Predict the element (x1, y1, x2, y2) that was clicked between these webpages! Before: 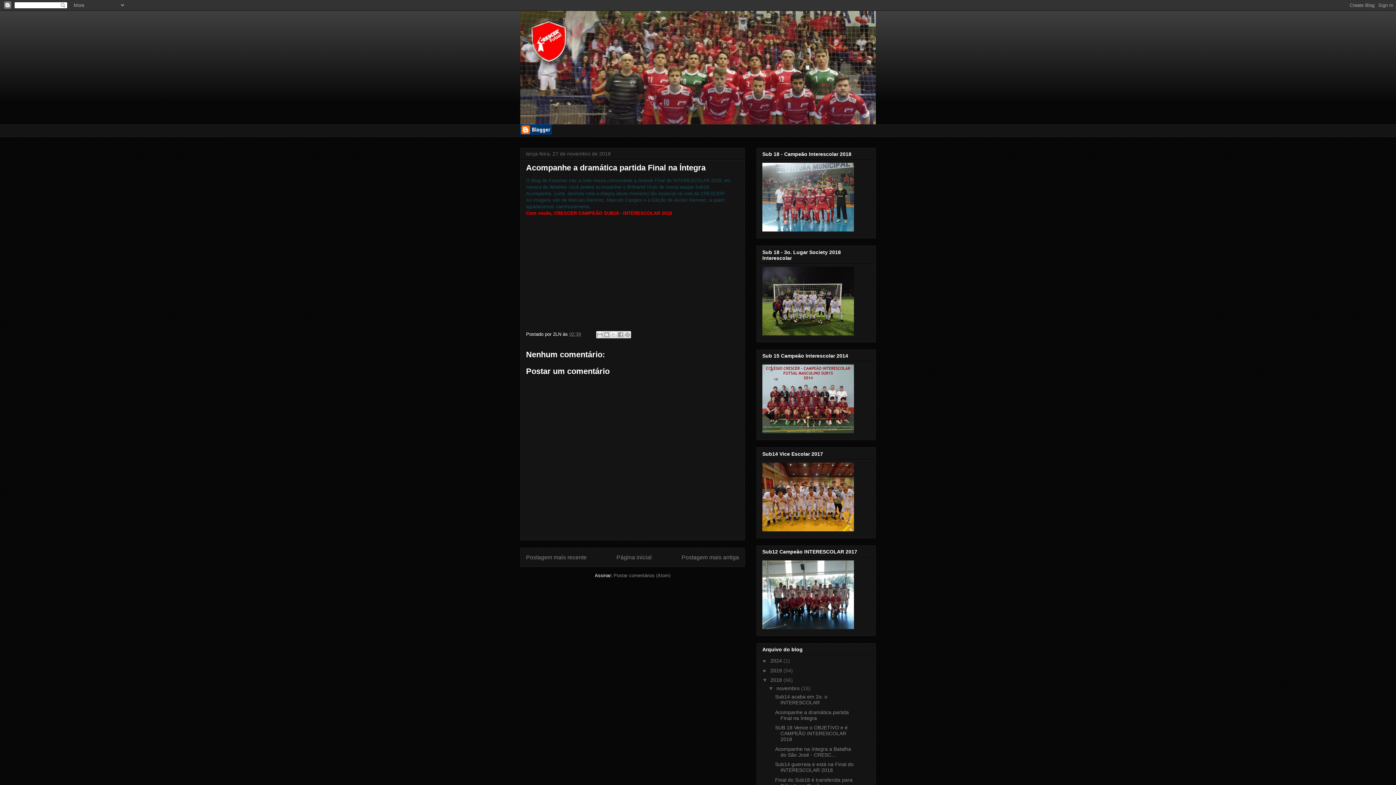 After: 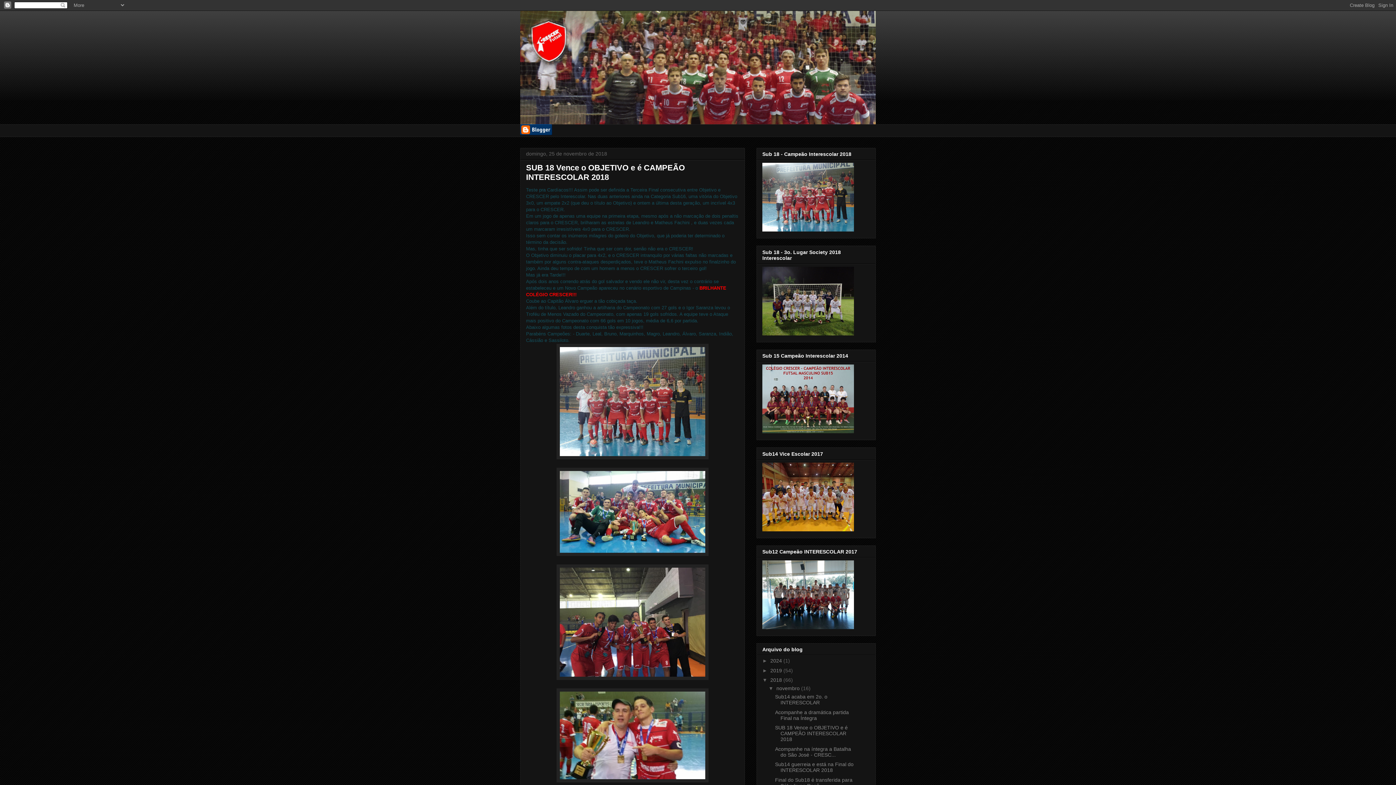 Action: bbox: (775, 725, 847, 742) label: SUB 18 Vence o OBJETIVO e é CAMPEÃO INTERESCOLAR 2018